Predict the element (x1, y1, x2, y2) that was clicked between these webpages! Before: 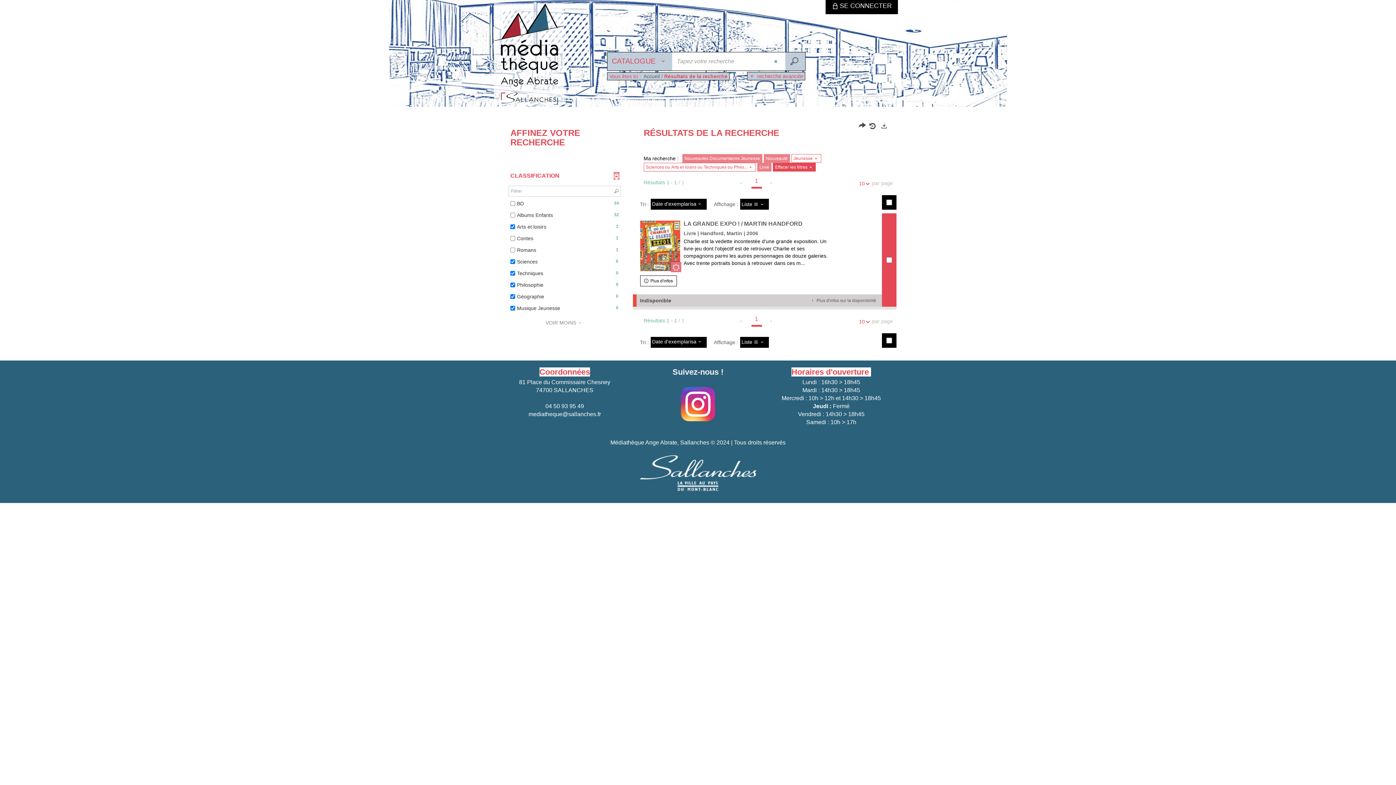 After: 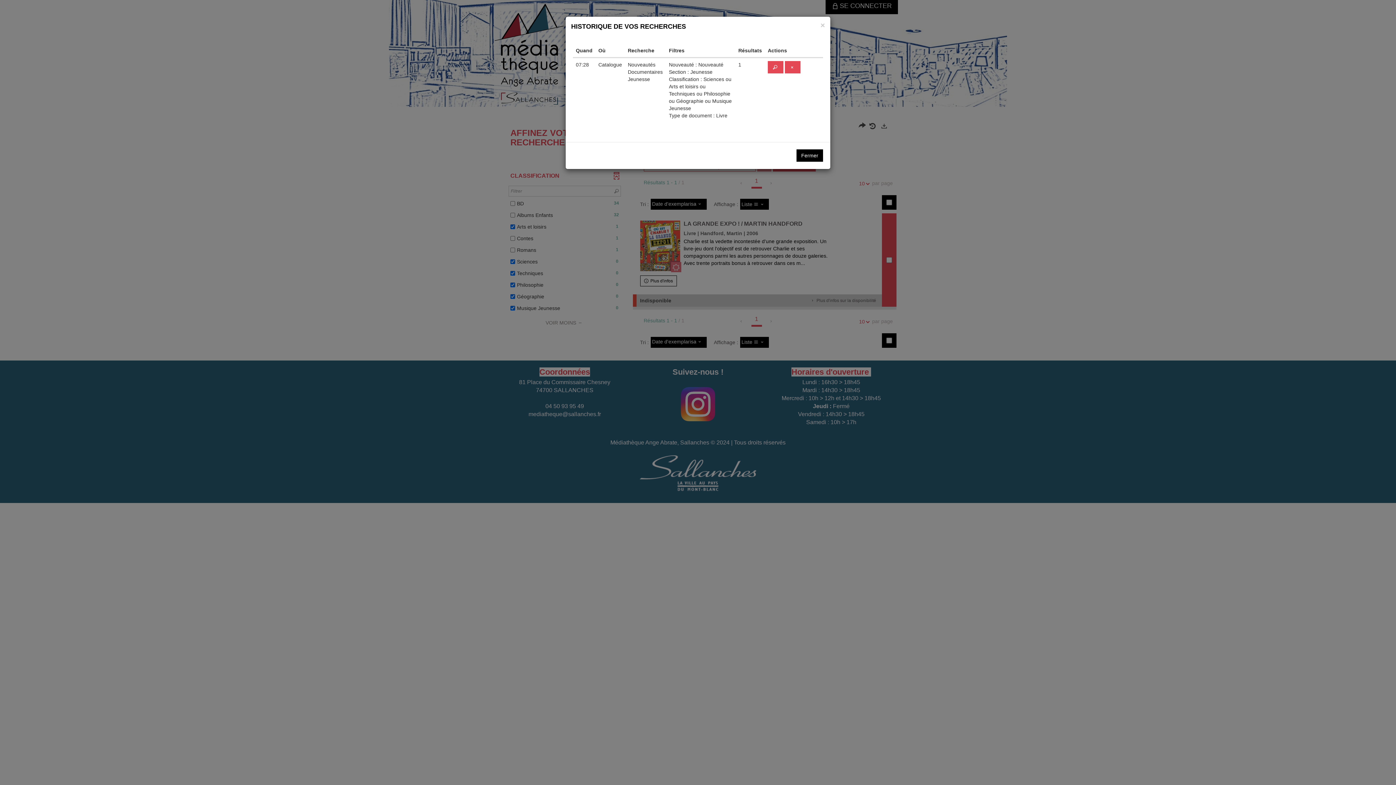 Action: bbox: (869, 121, 877, 131) label: Historique de vos recherches